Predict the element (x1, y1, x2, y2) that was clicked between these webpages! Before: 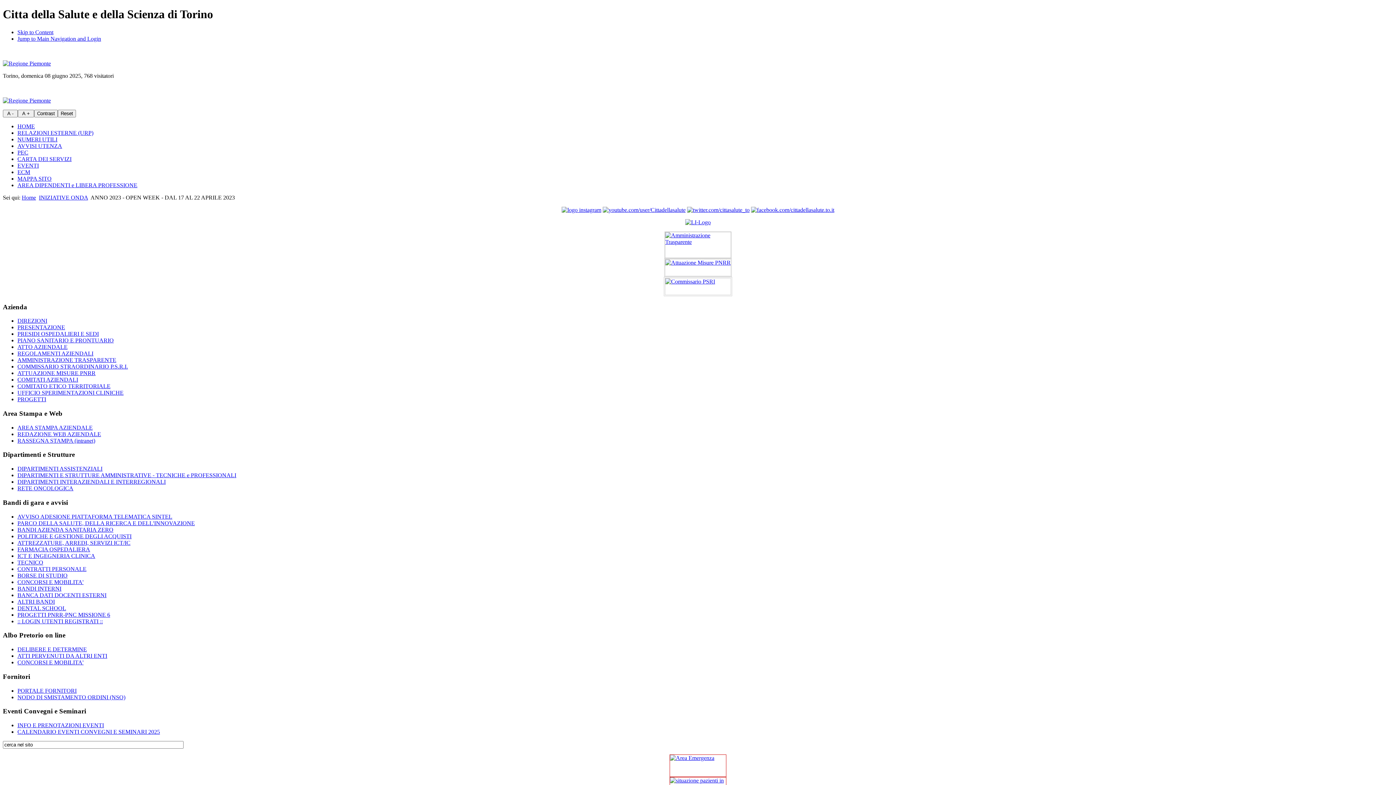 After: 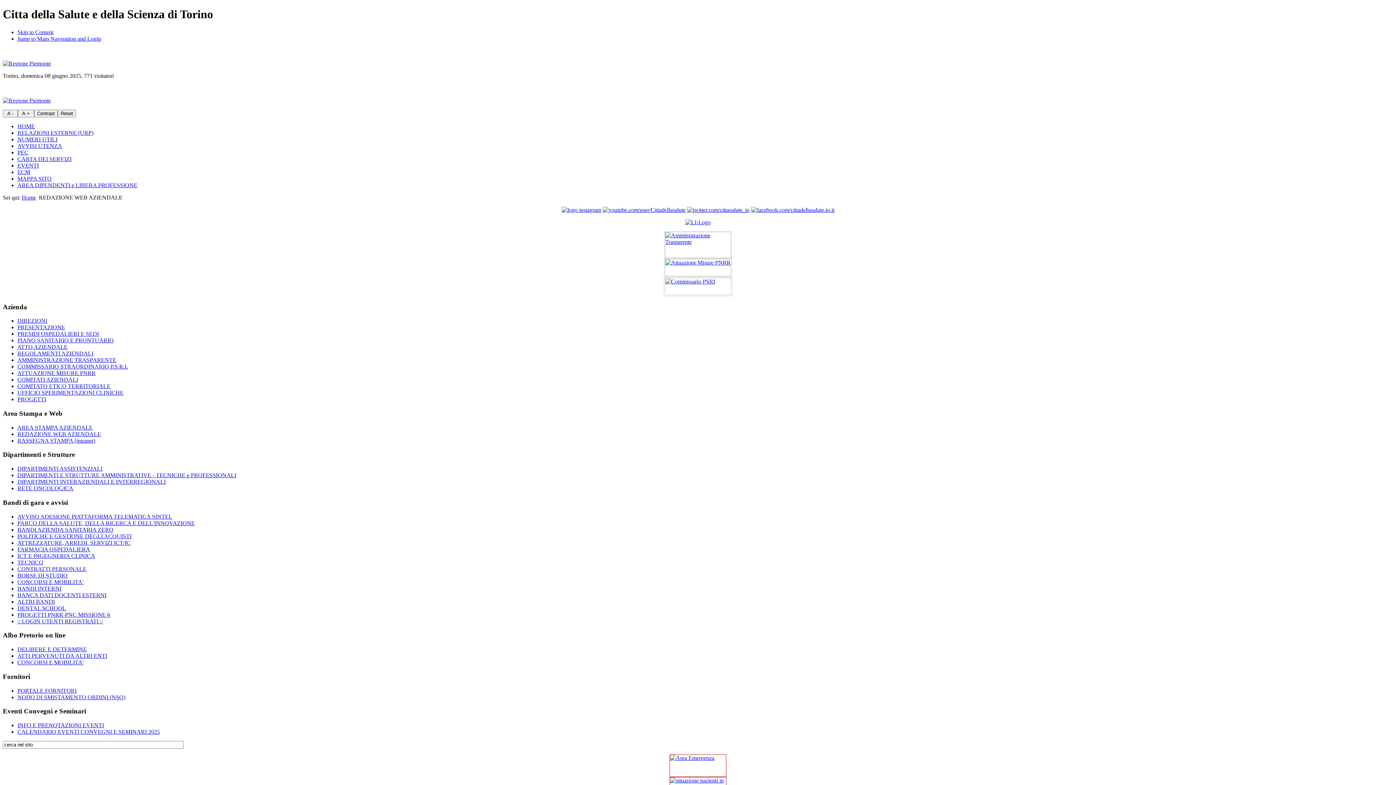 Action: label: REDAZIONE WEB AZIENDALE bbox: (17, 431, 101, 437)